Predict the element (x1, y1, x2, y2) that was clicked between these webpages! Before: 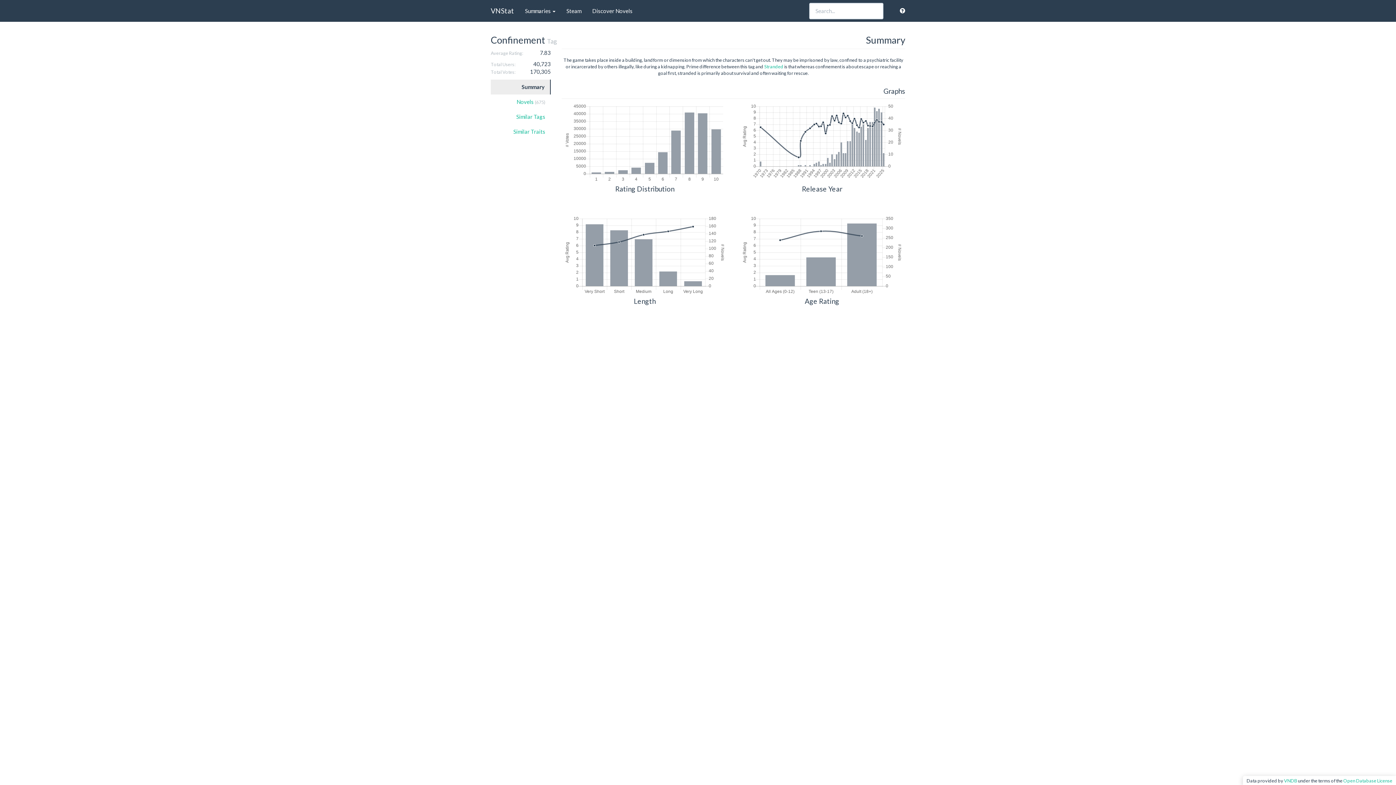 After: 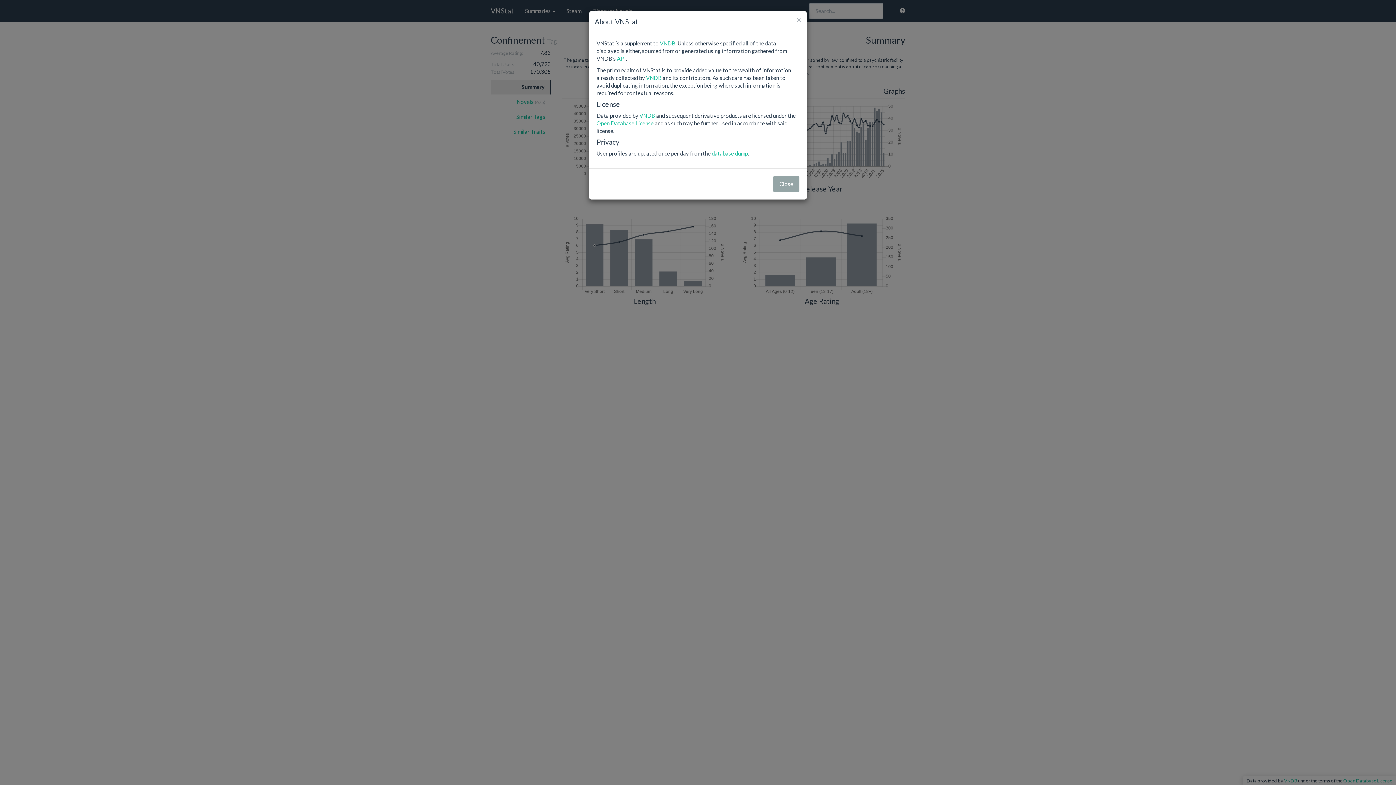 Action: bbox: (894, 0, 910, 21)